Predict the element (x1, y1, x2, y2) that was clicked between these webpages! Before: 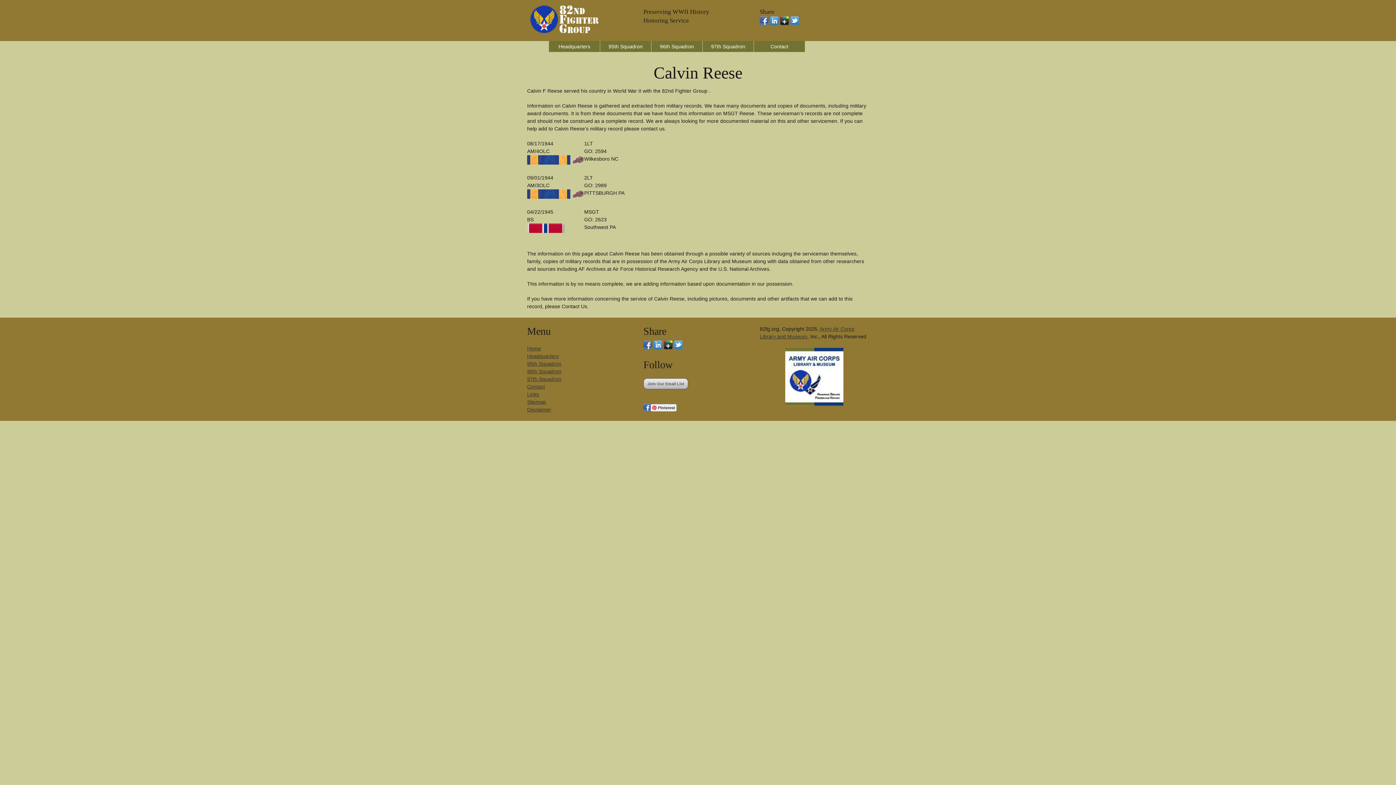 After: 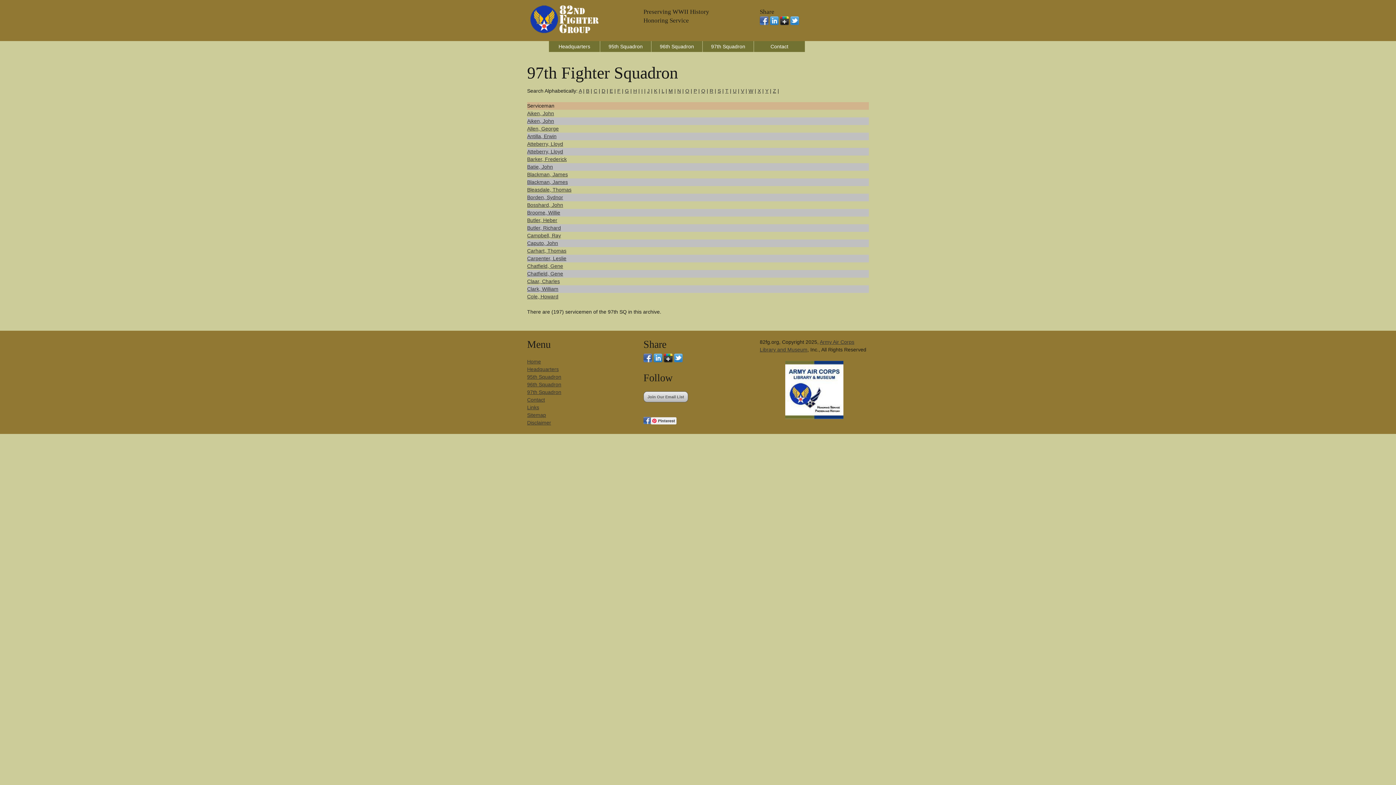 Action: bbox: (527, 376, 561, 382) label: 97th Squadron